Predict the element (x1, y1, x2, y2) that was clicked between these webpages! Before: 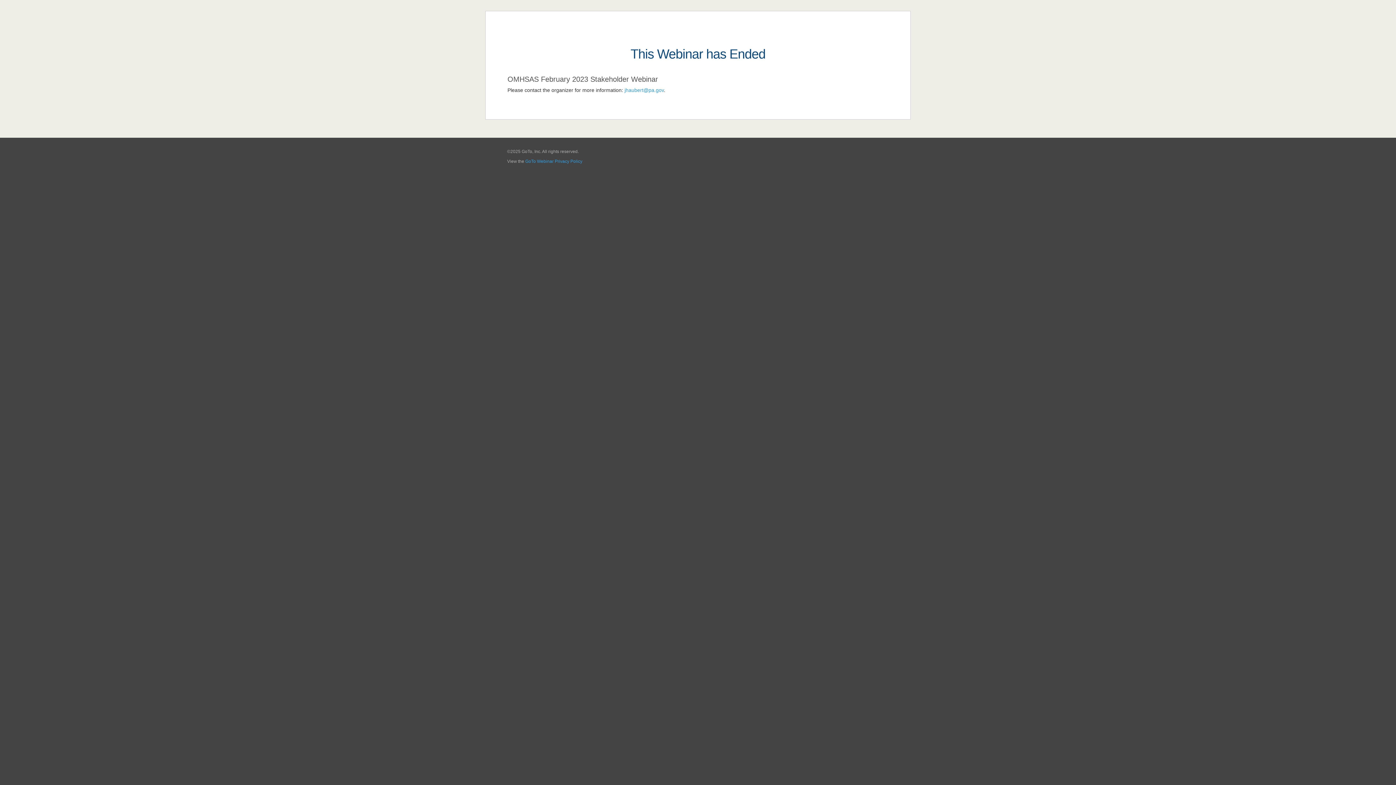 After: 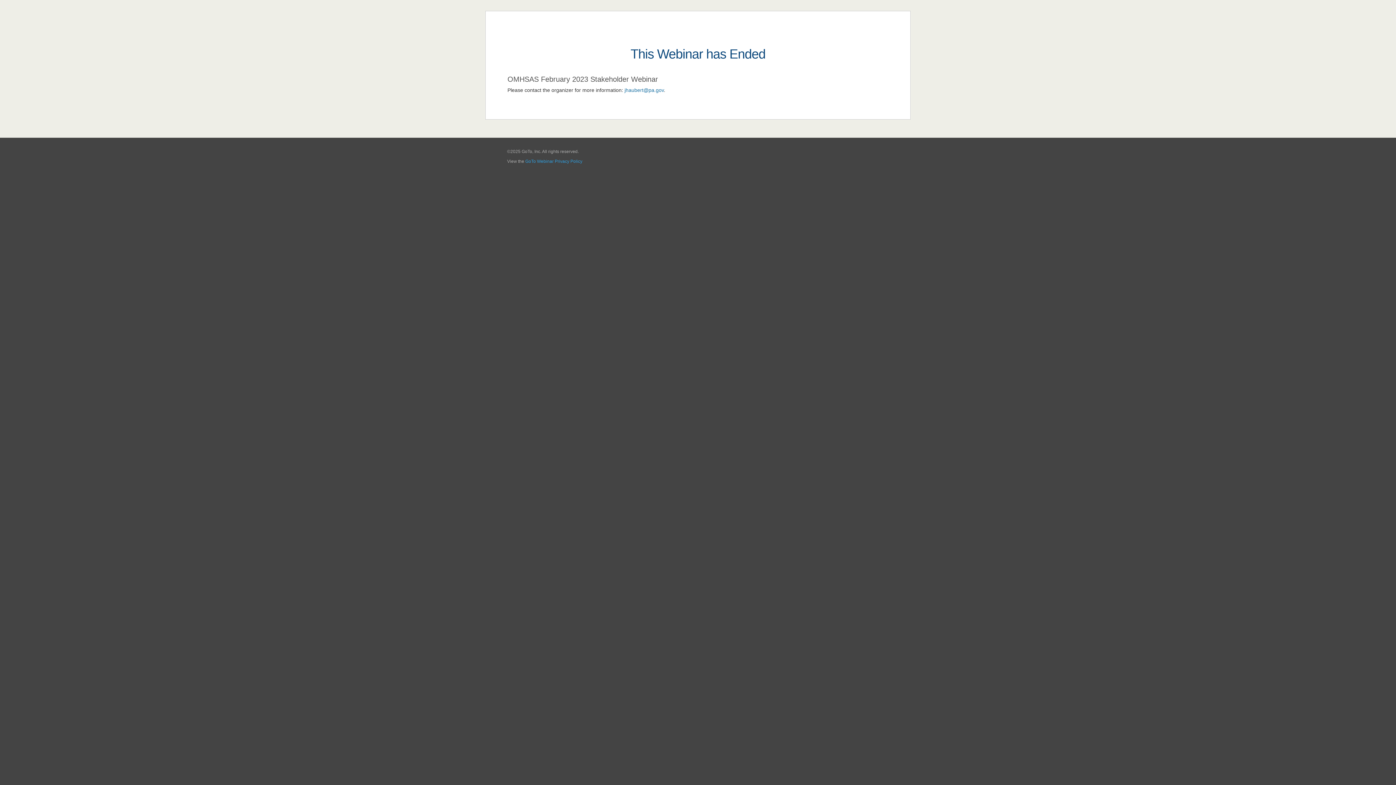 Action: bbox: (624, 87, 664, 93) label: jhaubert@pa.gov